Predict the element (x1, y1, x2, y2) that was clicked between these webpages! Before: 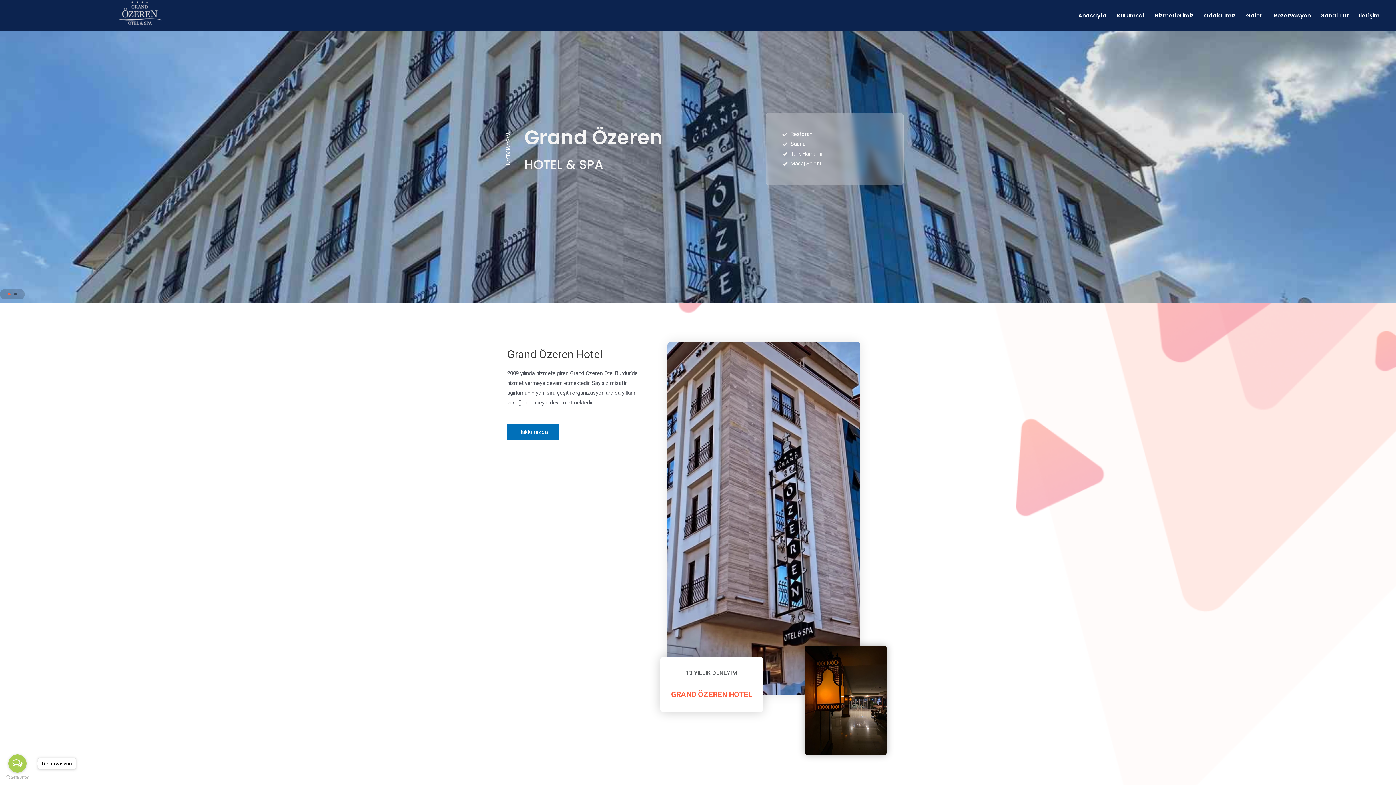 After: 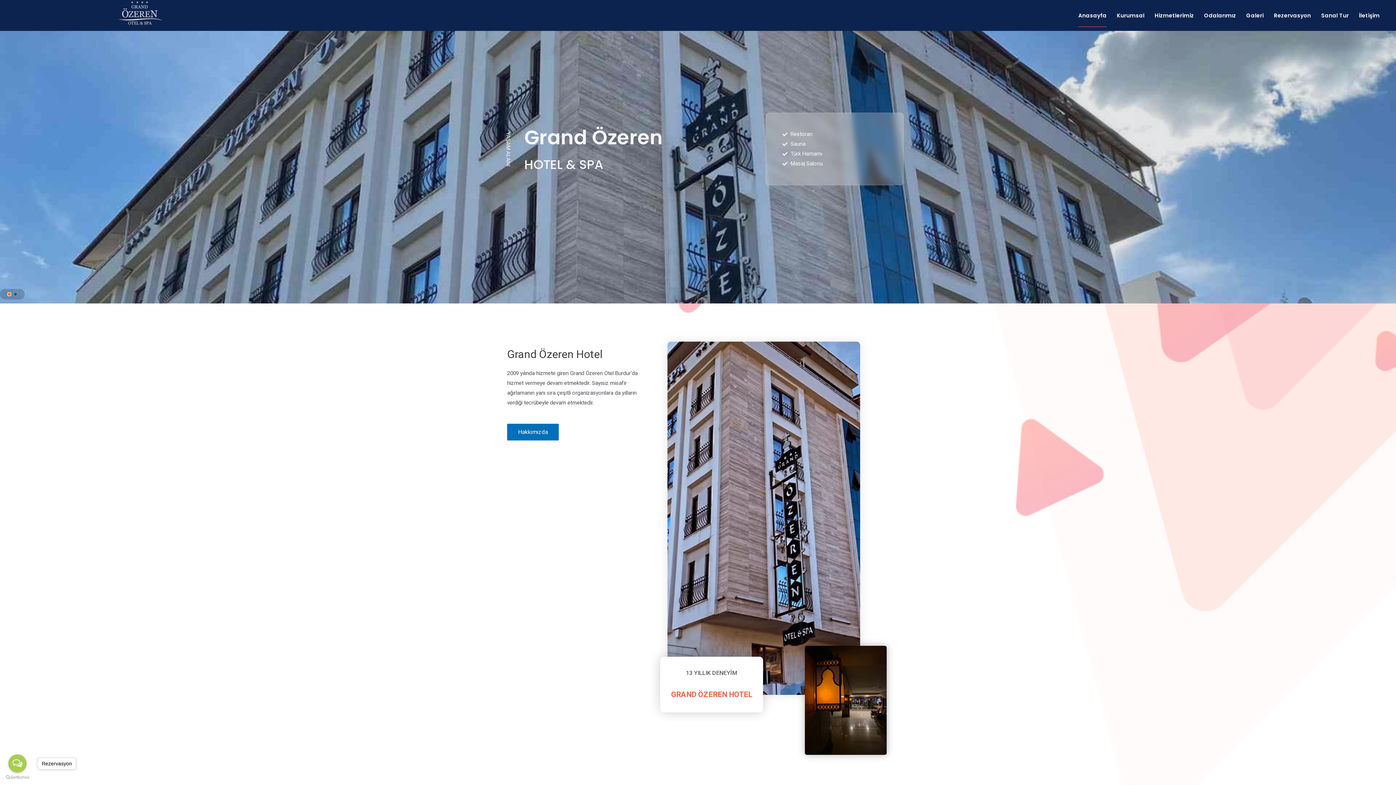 Action: bbox: (8, 293, 10, 295) label: Go to slide 1